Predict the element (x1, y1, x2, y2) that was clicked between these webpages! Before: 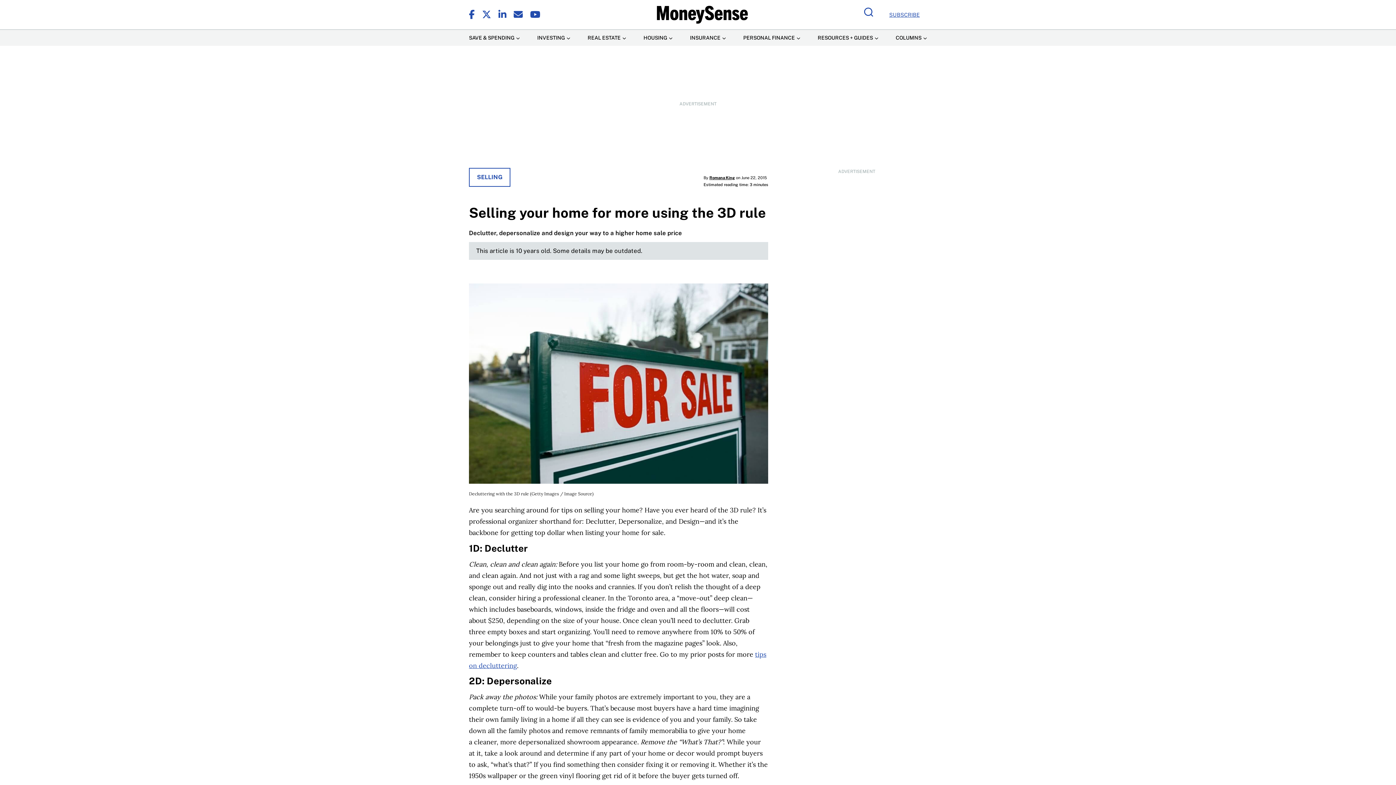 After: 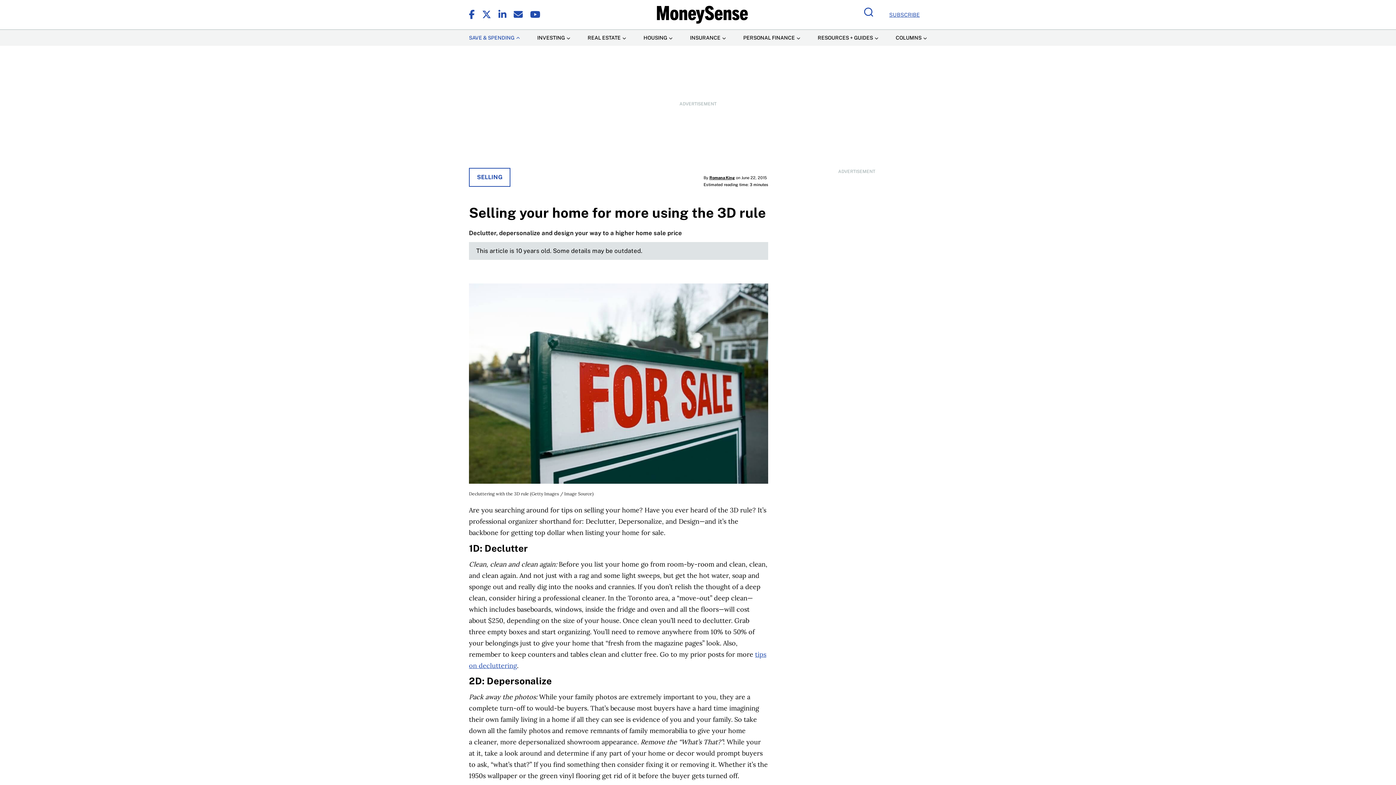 Action: bbox: (469, 29, 520, 45) label: Save & Spending Menu Item